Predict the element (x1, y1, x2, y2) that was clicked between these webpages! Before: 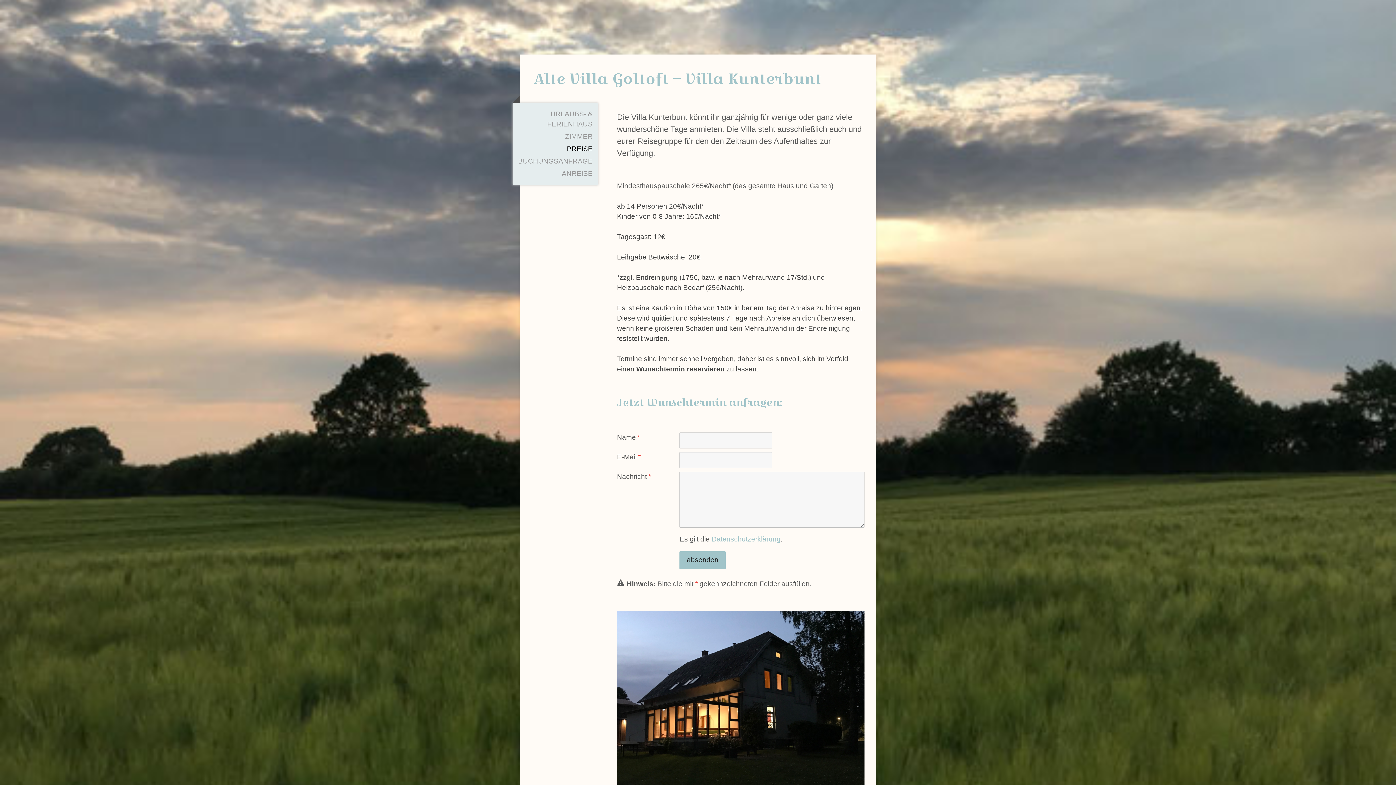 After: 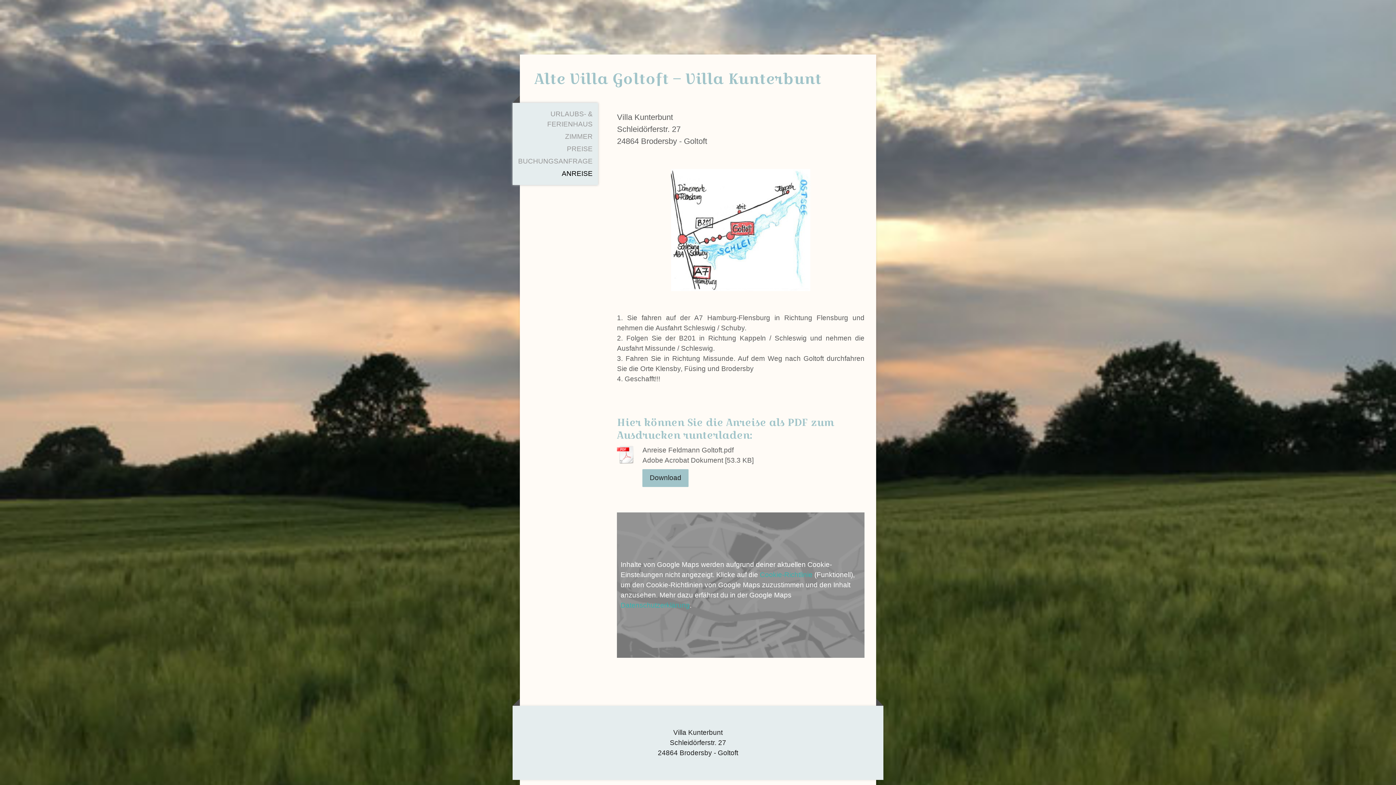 Action: label: ANREISE bbox: (512, 167, 598, 180)